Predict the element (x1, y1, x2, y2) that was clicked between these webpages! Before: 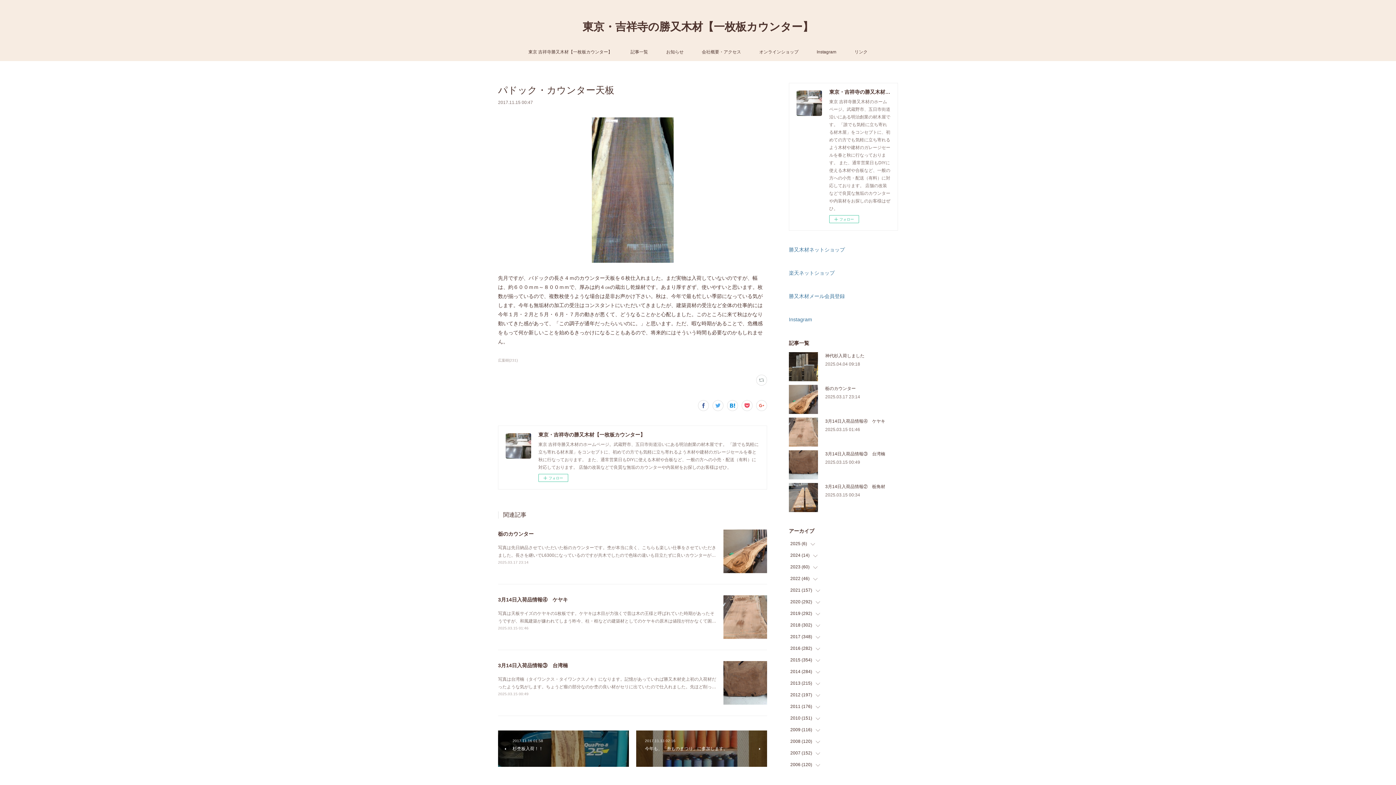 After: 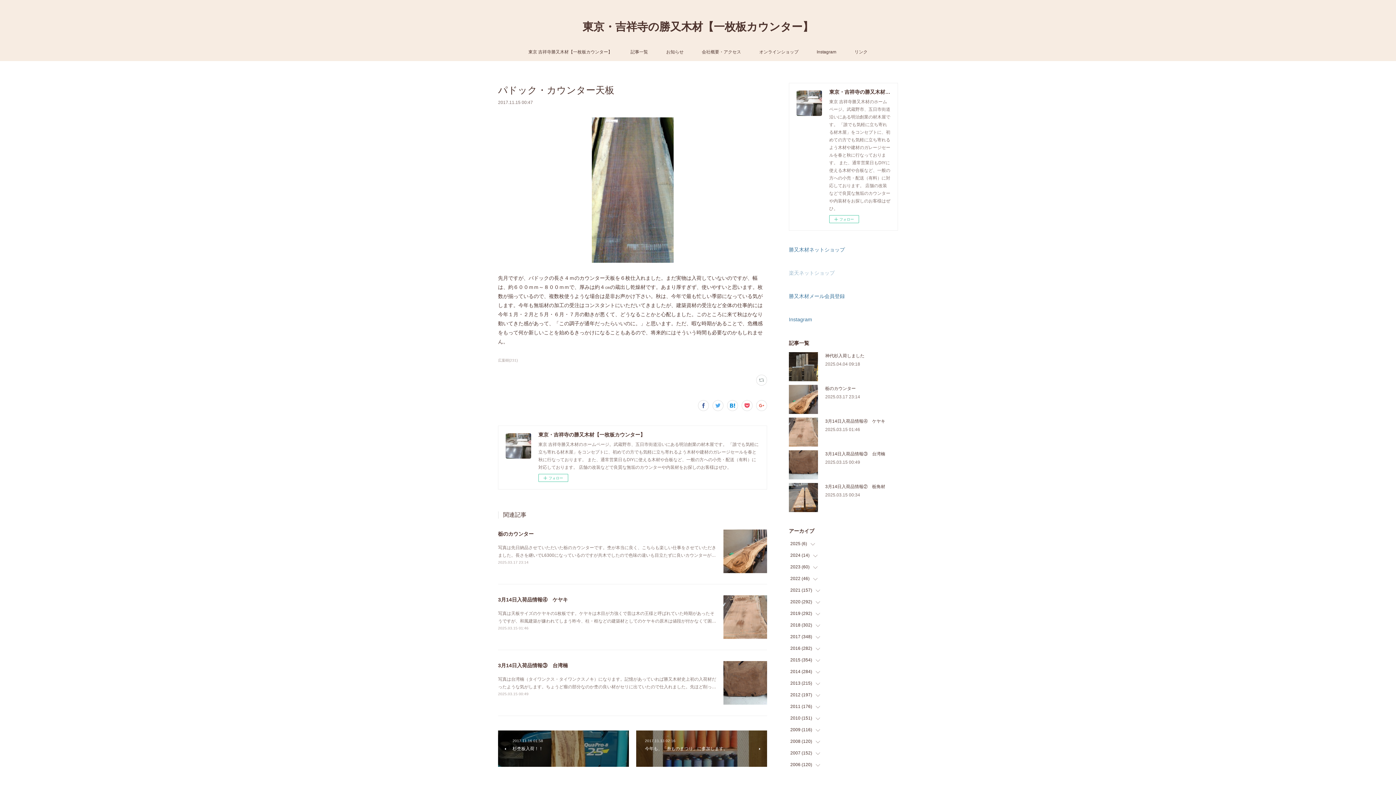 Action: label: 楽天ネットショップ bbox: (789, 270, 834, 276)